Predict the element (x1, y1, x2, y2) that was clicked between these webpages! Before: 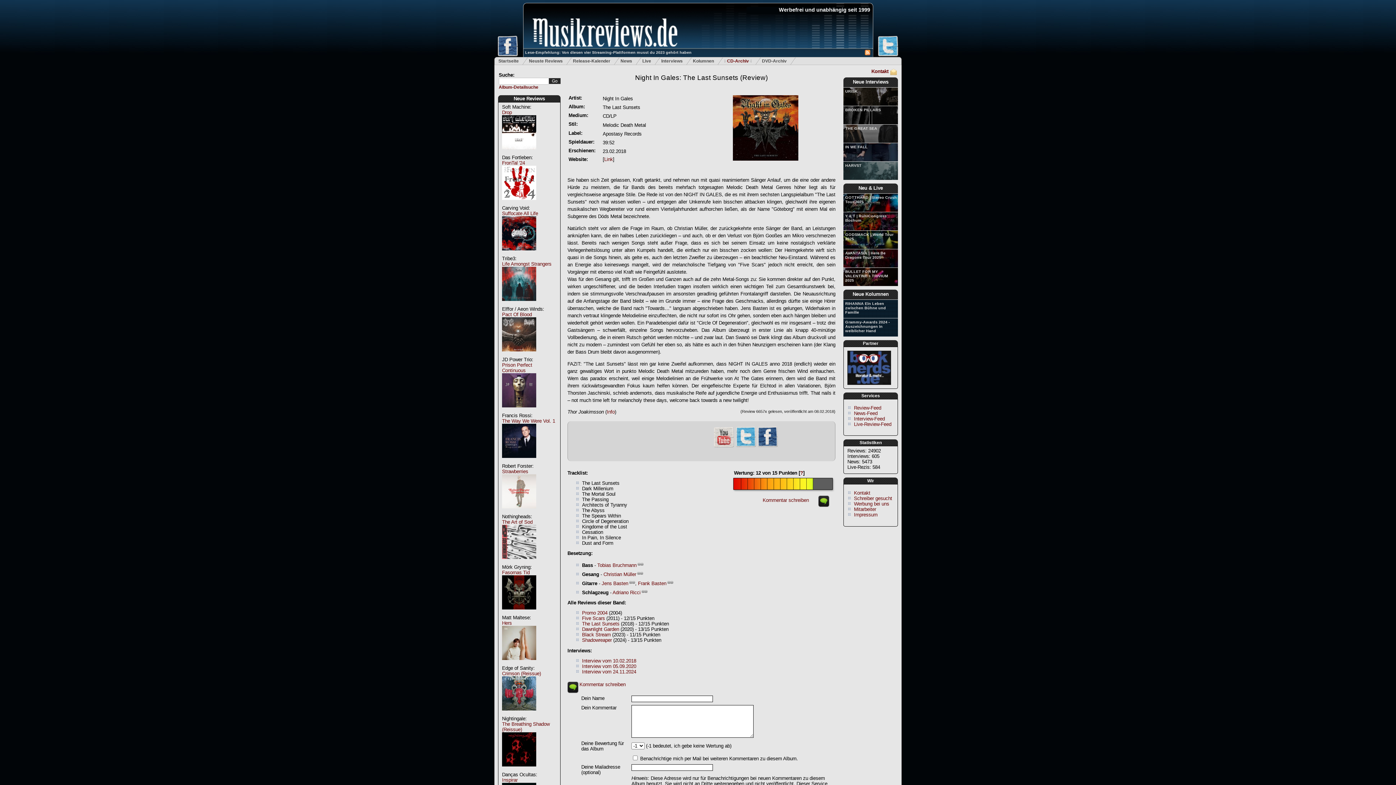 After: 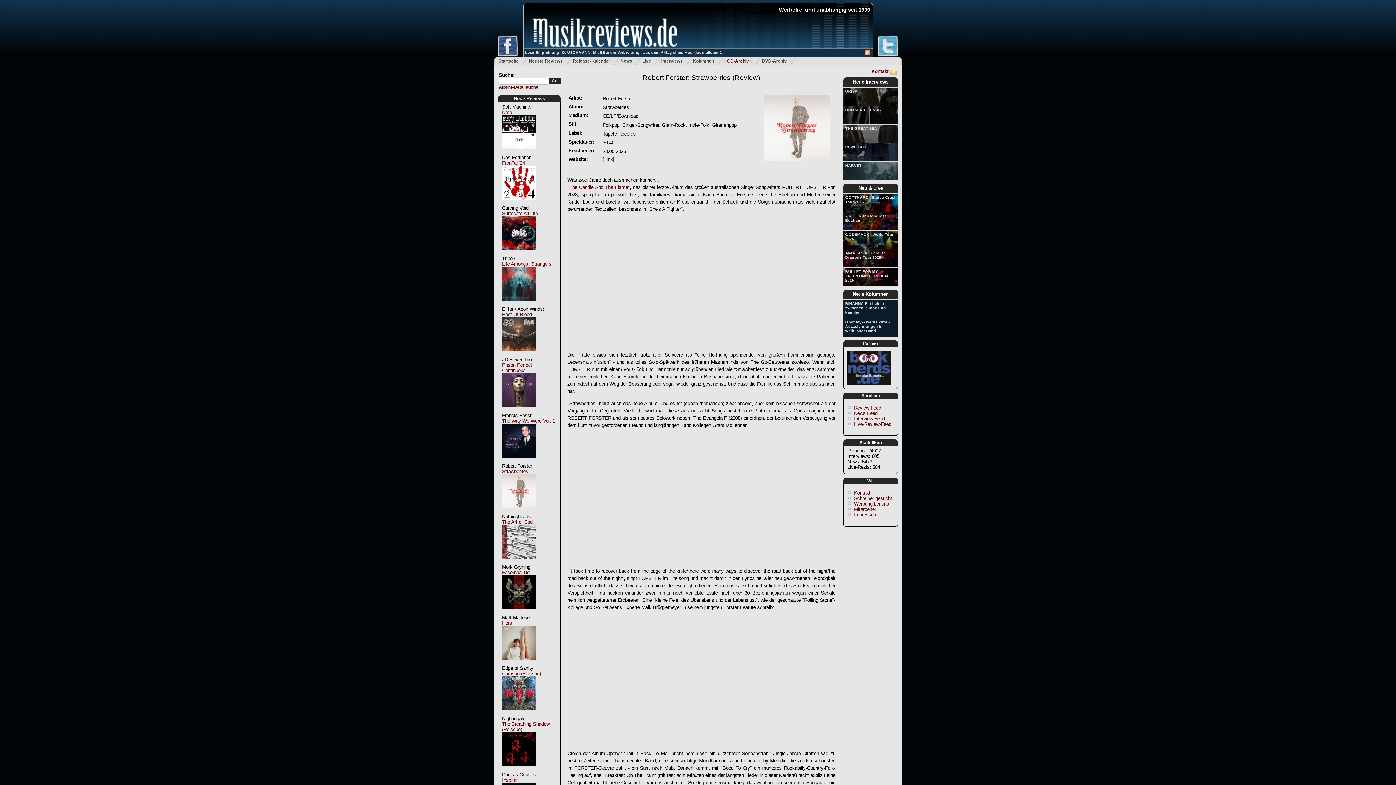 Action: label: Strawberries bbox: (502, 469, 528, 474)